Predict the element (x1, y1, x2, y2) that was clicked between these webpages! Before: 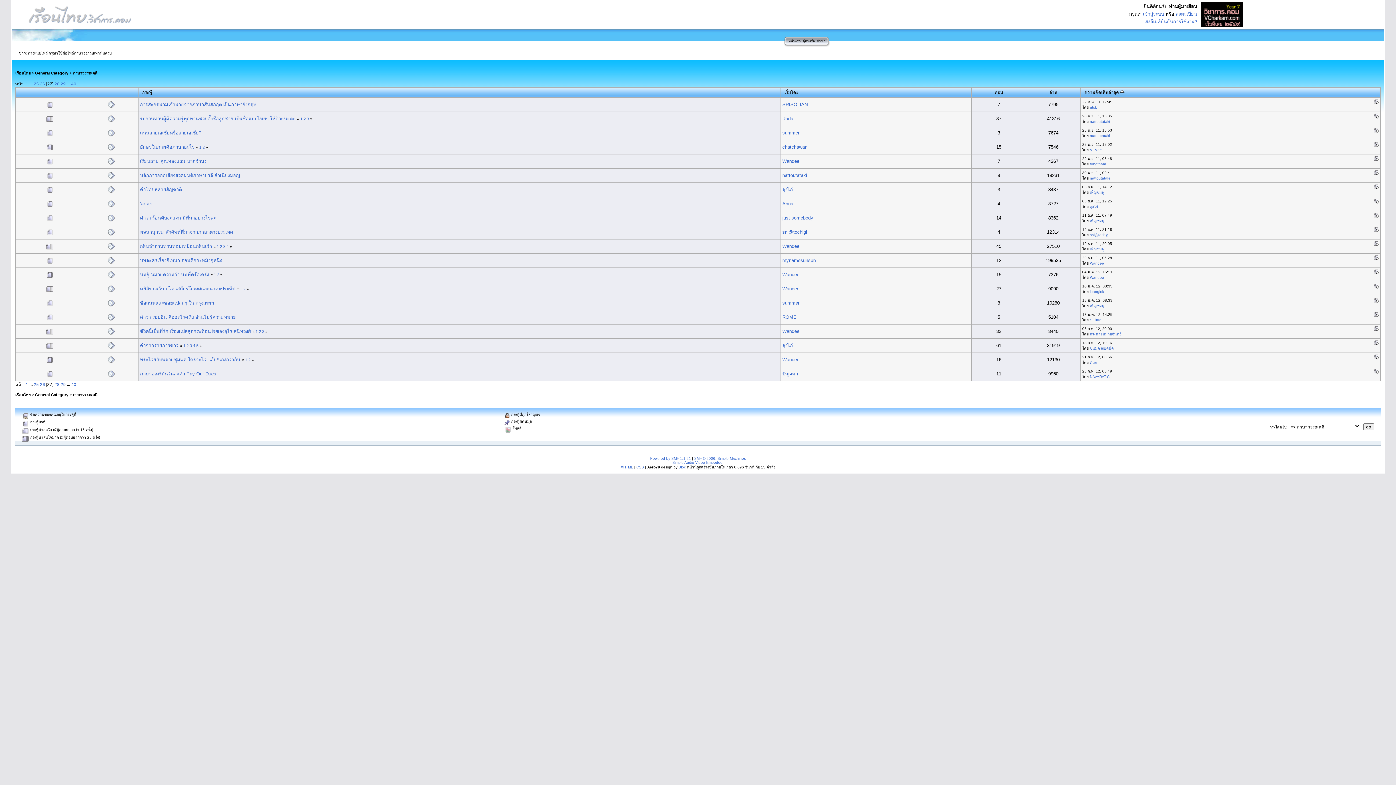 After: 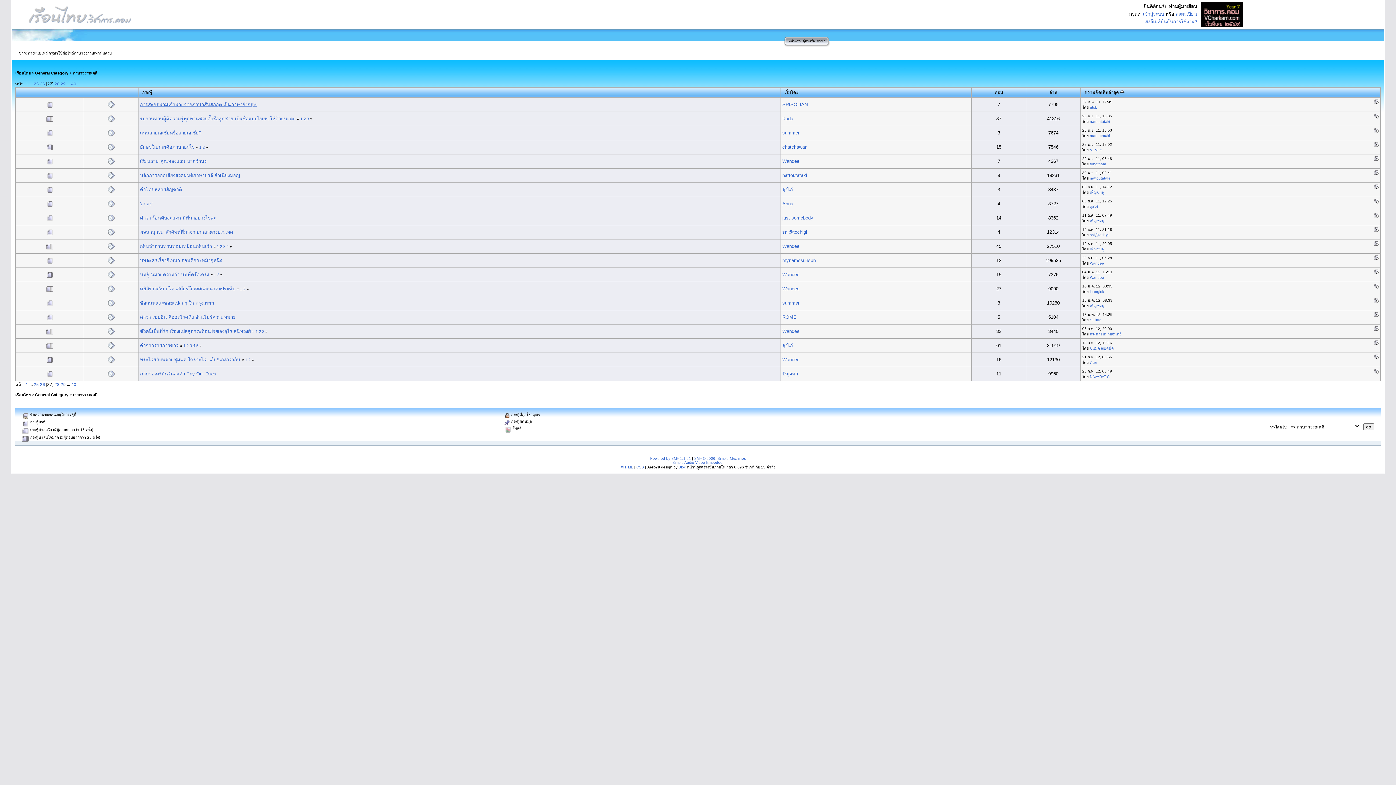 Action: label: การสะกดนามเจ้านายจากภาษาสันสกฤต เป็นภาษาอังกฤษ bbox: (140, 101, 256, 107)